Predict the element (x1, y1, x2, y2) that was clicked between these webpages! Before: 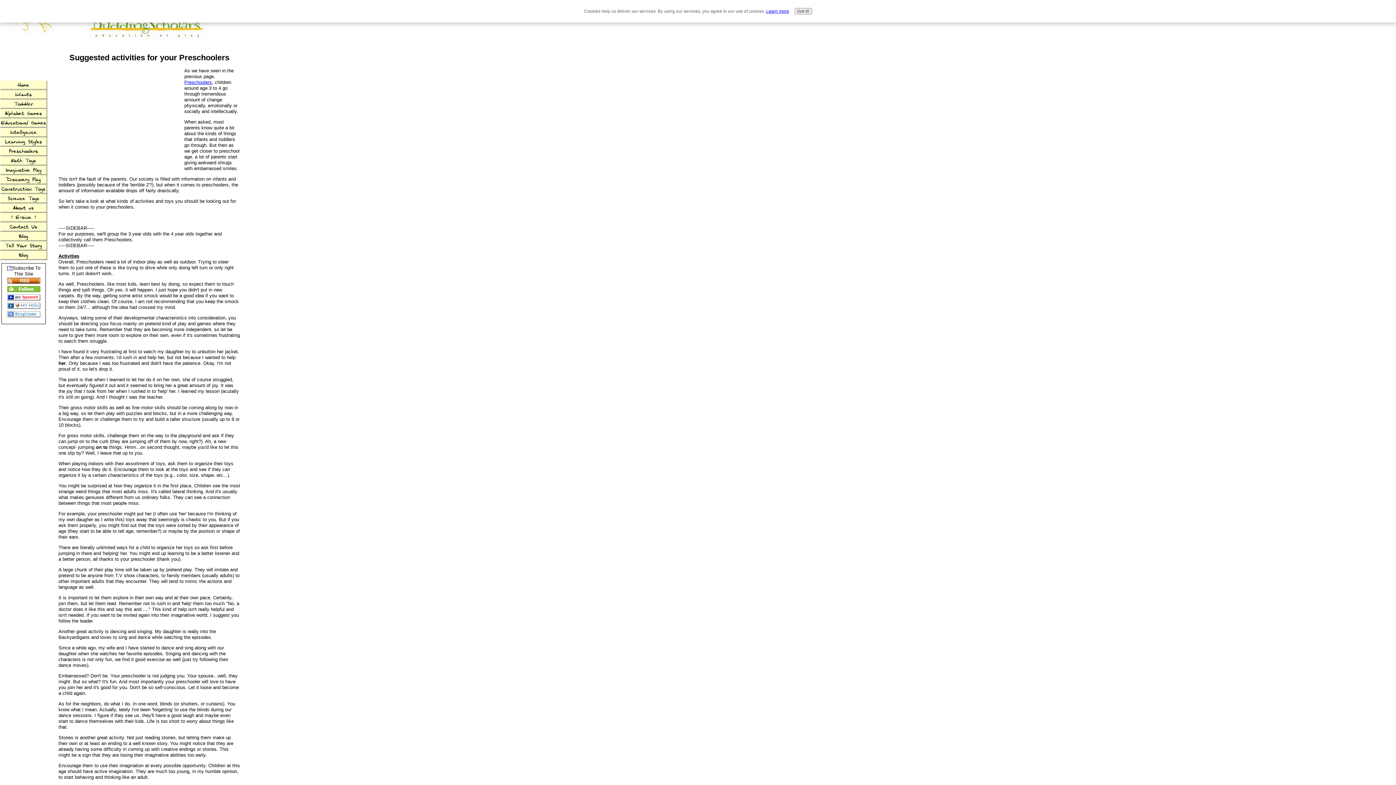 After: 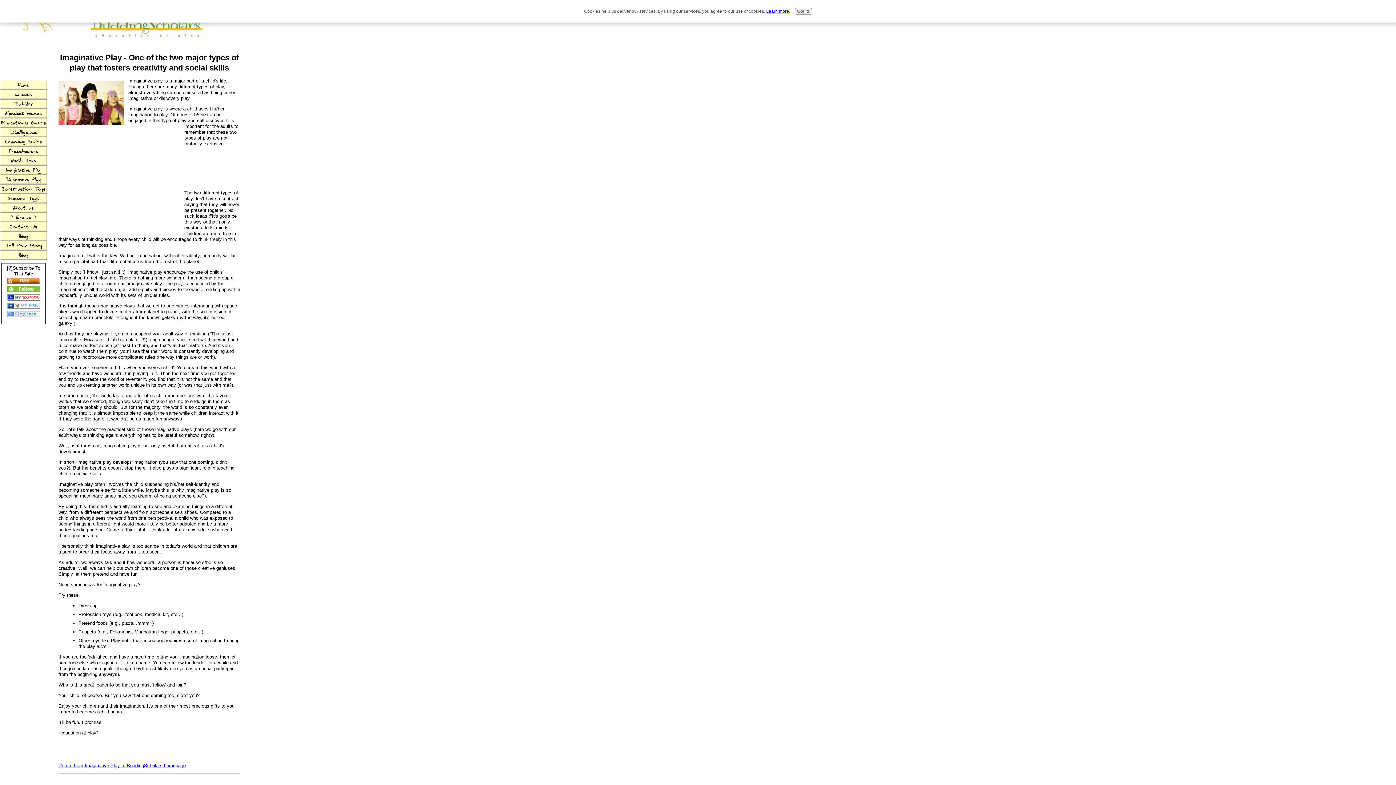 Action: label: Imaginative Play bbox: (0, 165, 47, 175)